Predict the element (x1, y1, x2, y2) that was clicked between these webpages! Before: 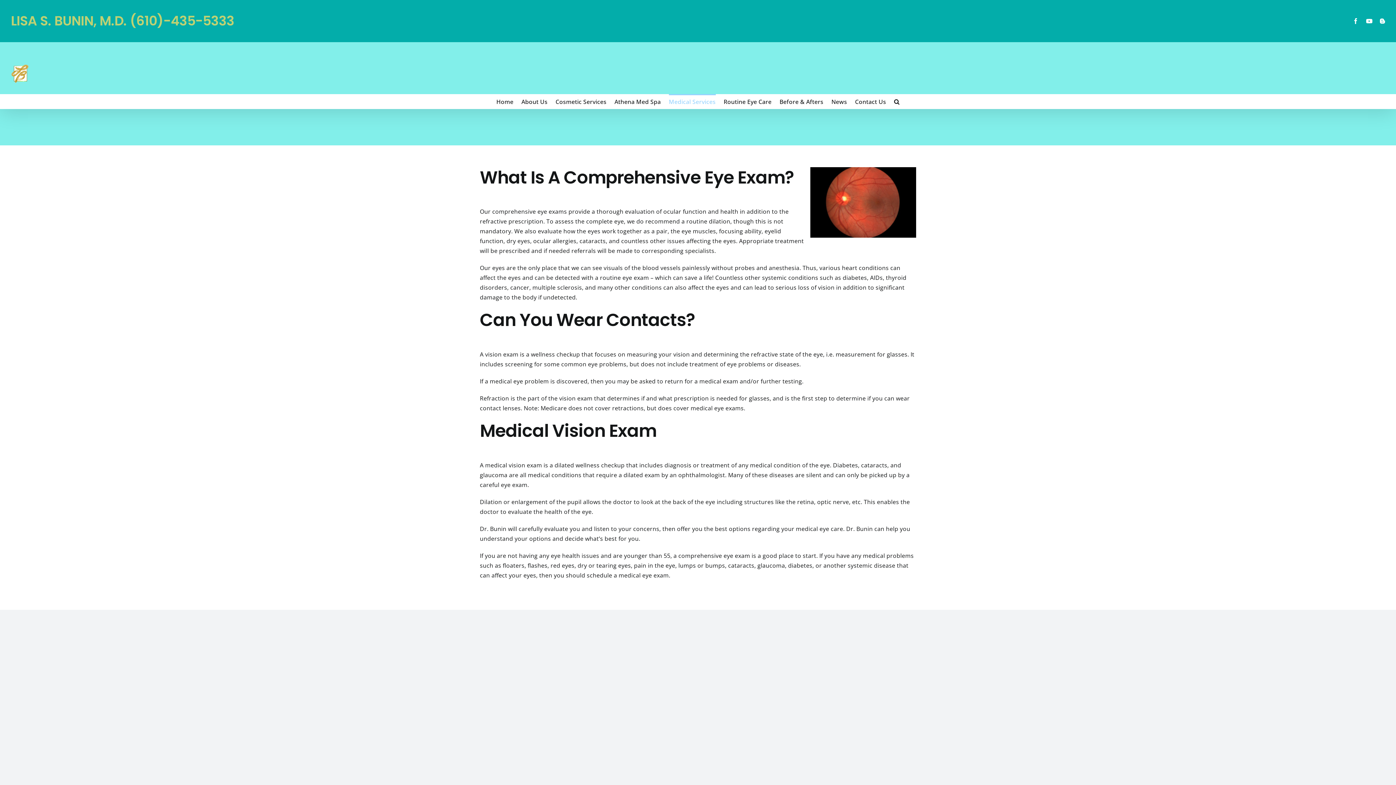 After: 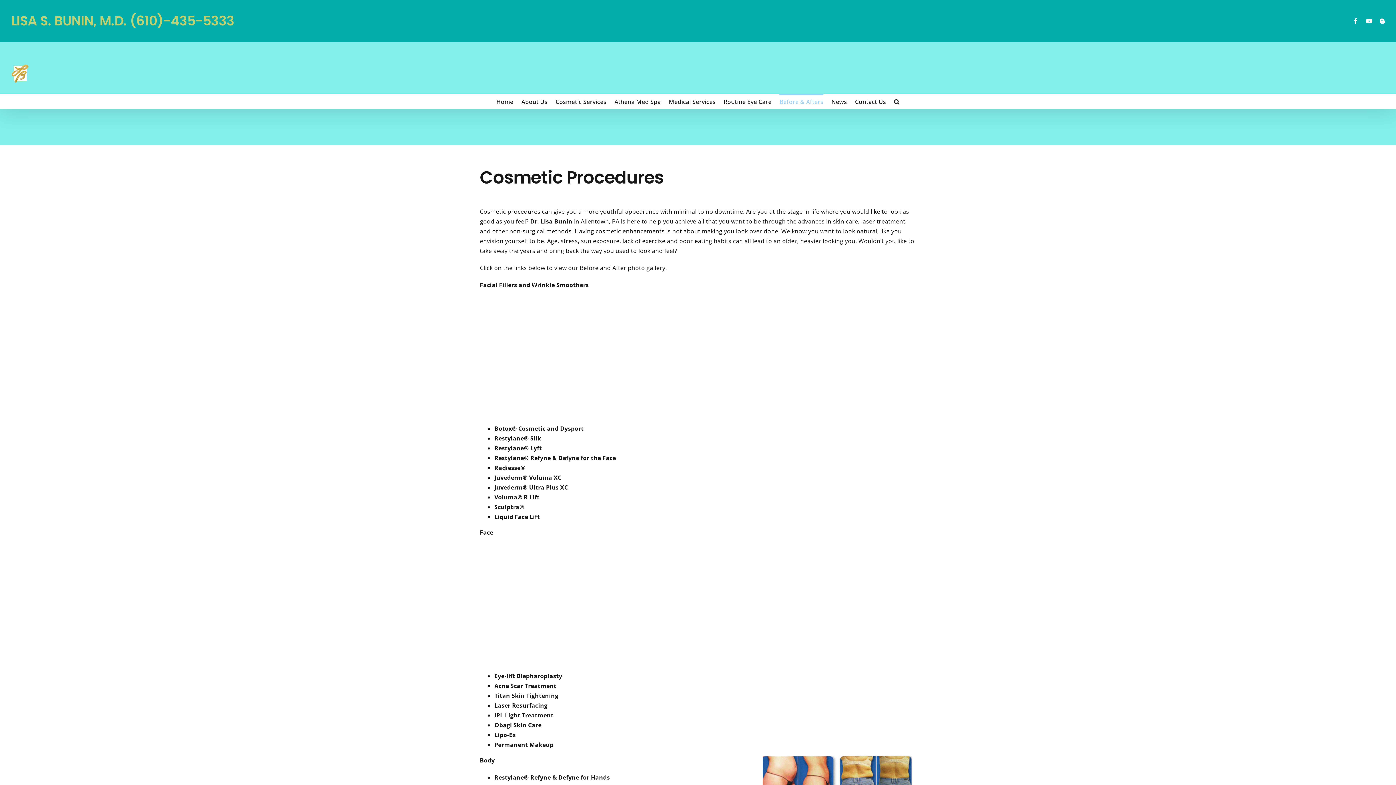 Action: bbox: (779, 94, 823, 108) label: Before & Afters